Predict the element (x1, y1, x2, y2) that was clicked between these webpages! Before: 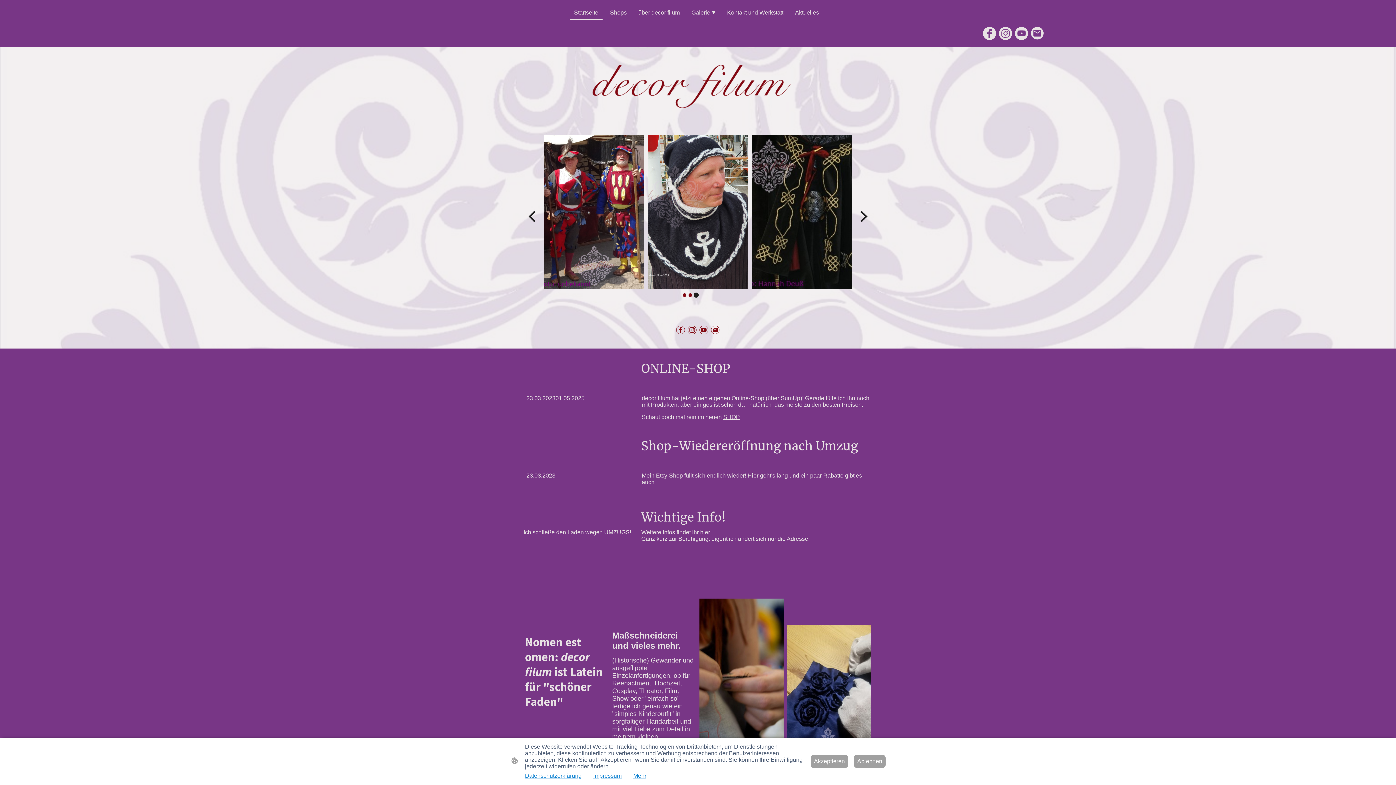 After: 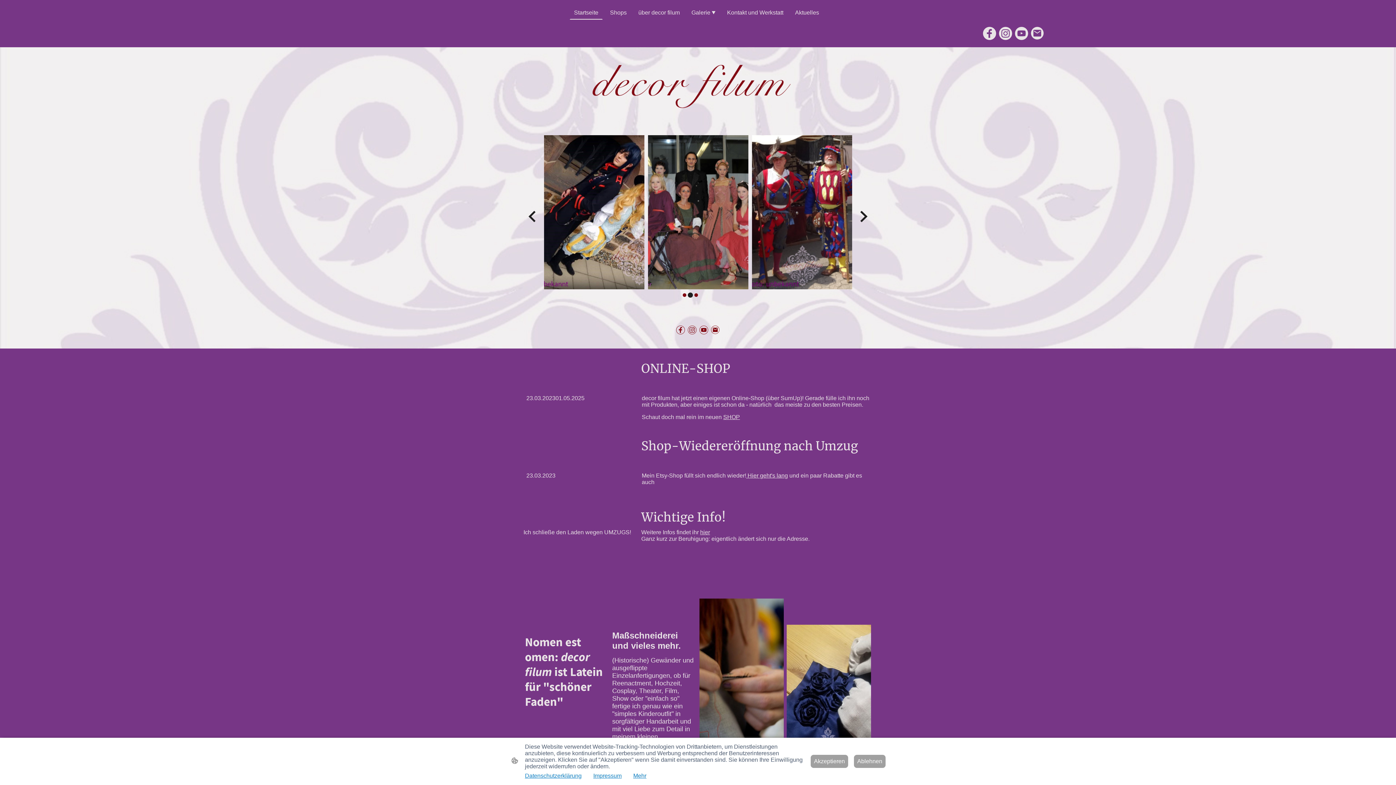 Action: bbox: (699, 325, 708, 334)